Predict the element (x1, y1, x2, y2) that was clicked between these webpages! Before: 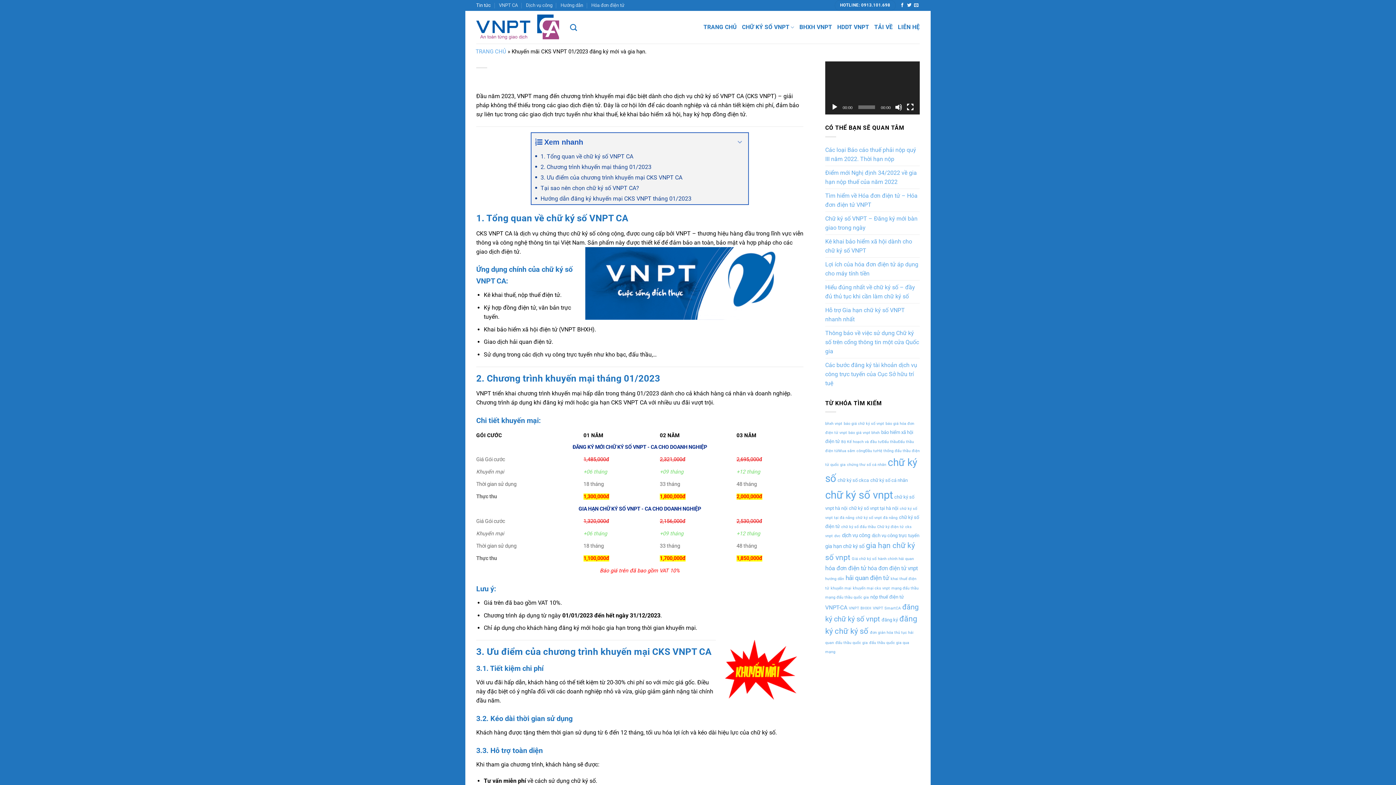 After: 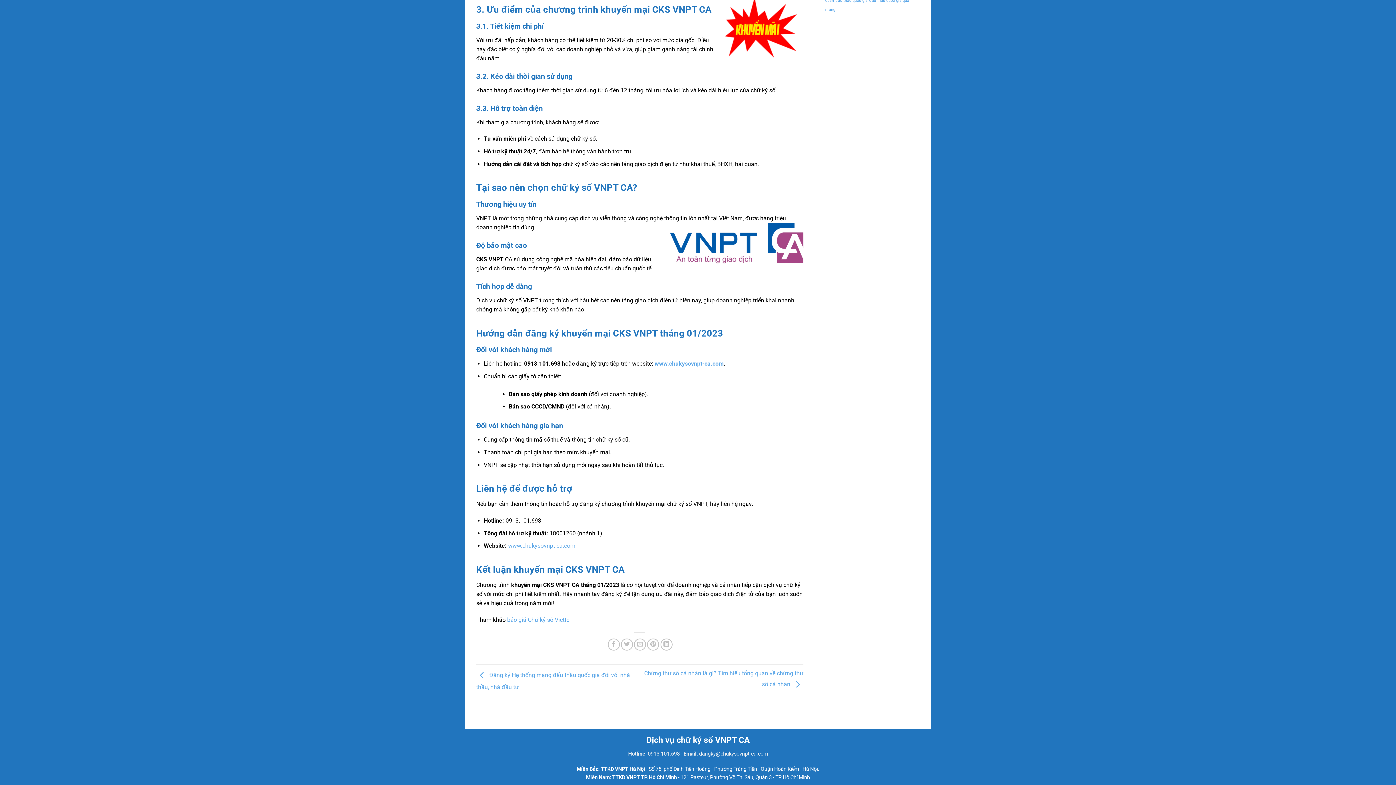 Action: label: 3. Ưu điểm của chương trình khuyến mại CKS VNPT CA bbox: (531, 172, 748, 182)